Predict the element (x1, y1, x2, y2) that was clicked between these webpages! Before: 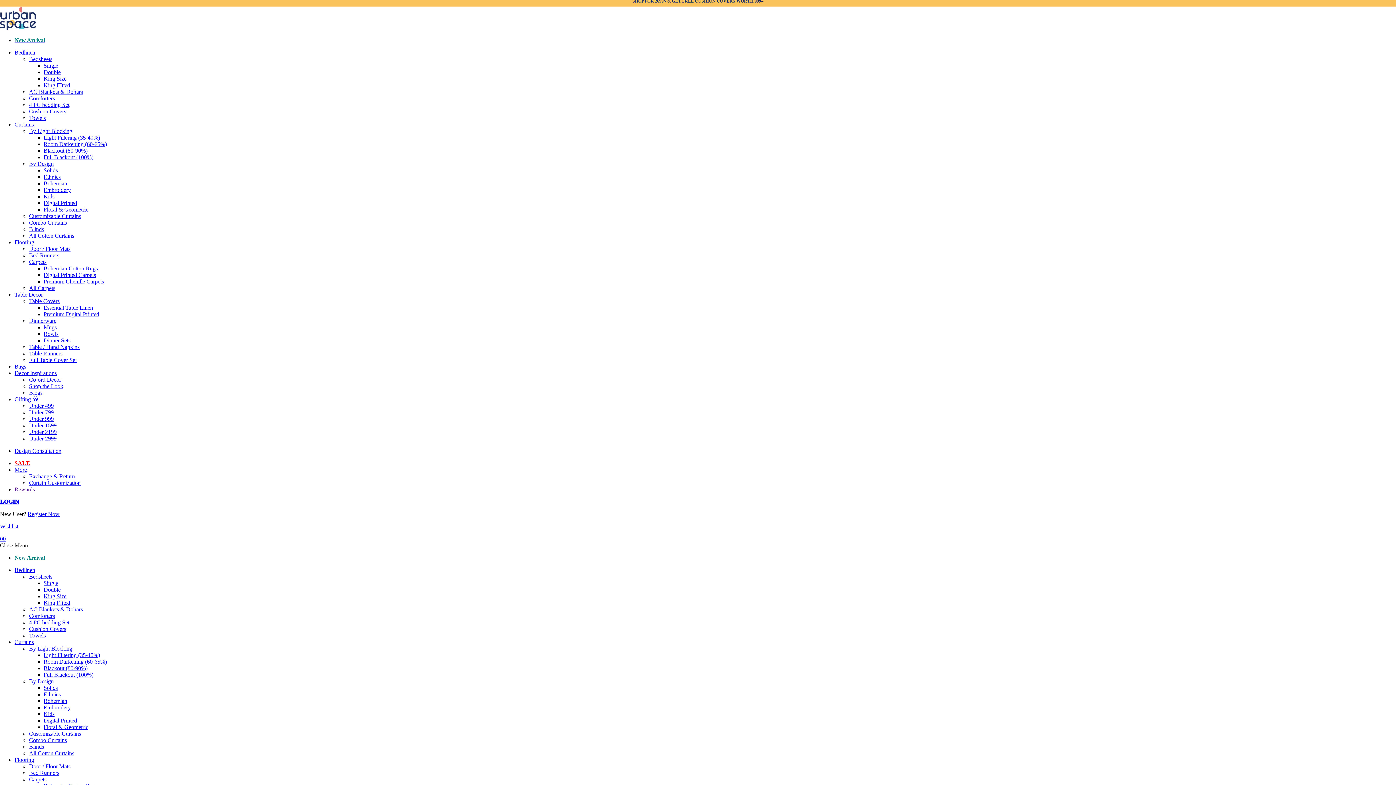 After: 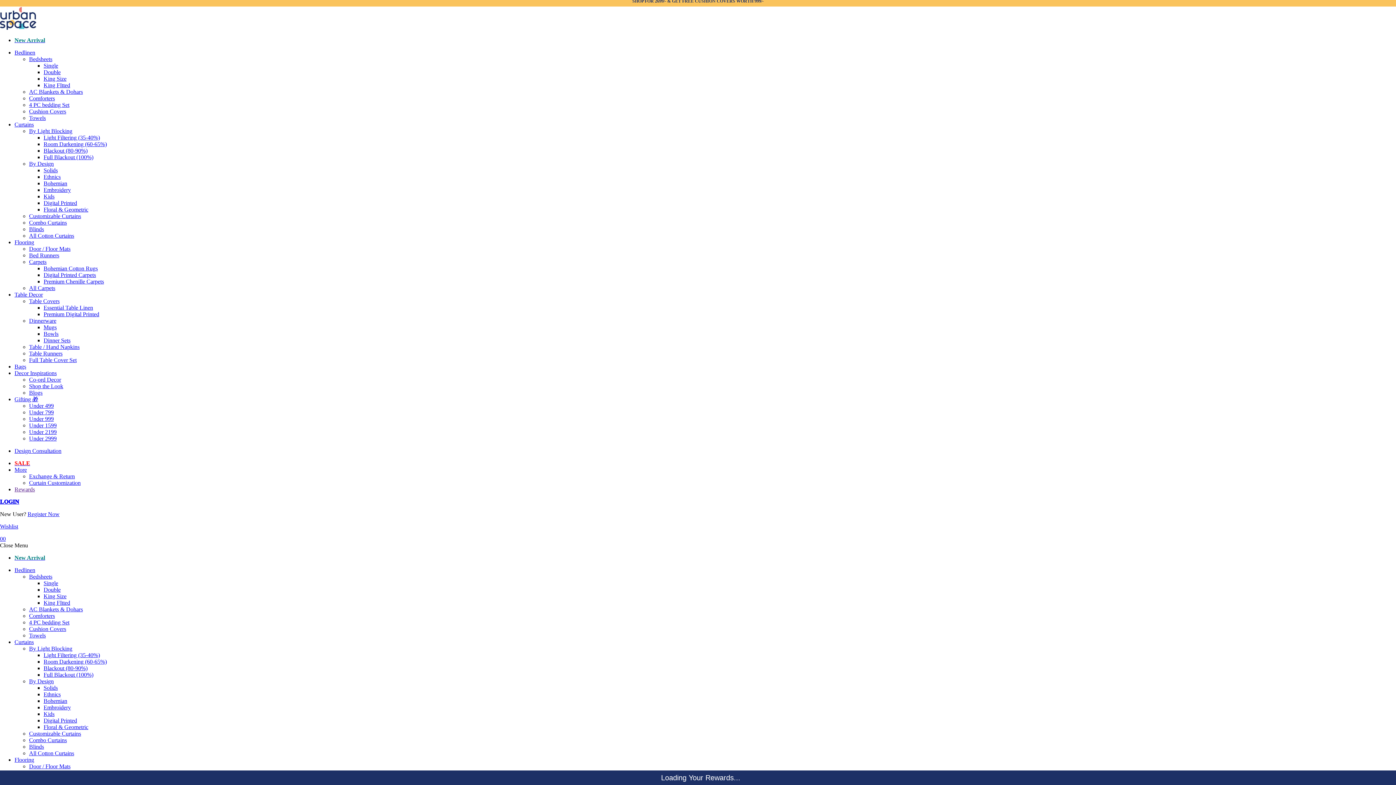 Action: bbox: (43, 271, 96, 278) label: Digital Printed Carpets